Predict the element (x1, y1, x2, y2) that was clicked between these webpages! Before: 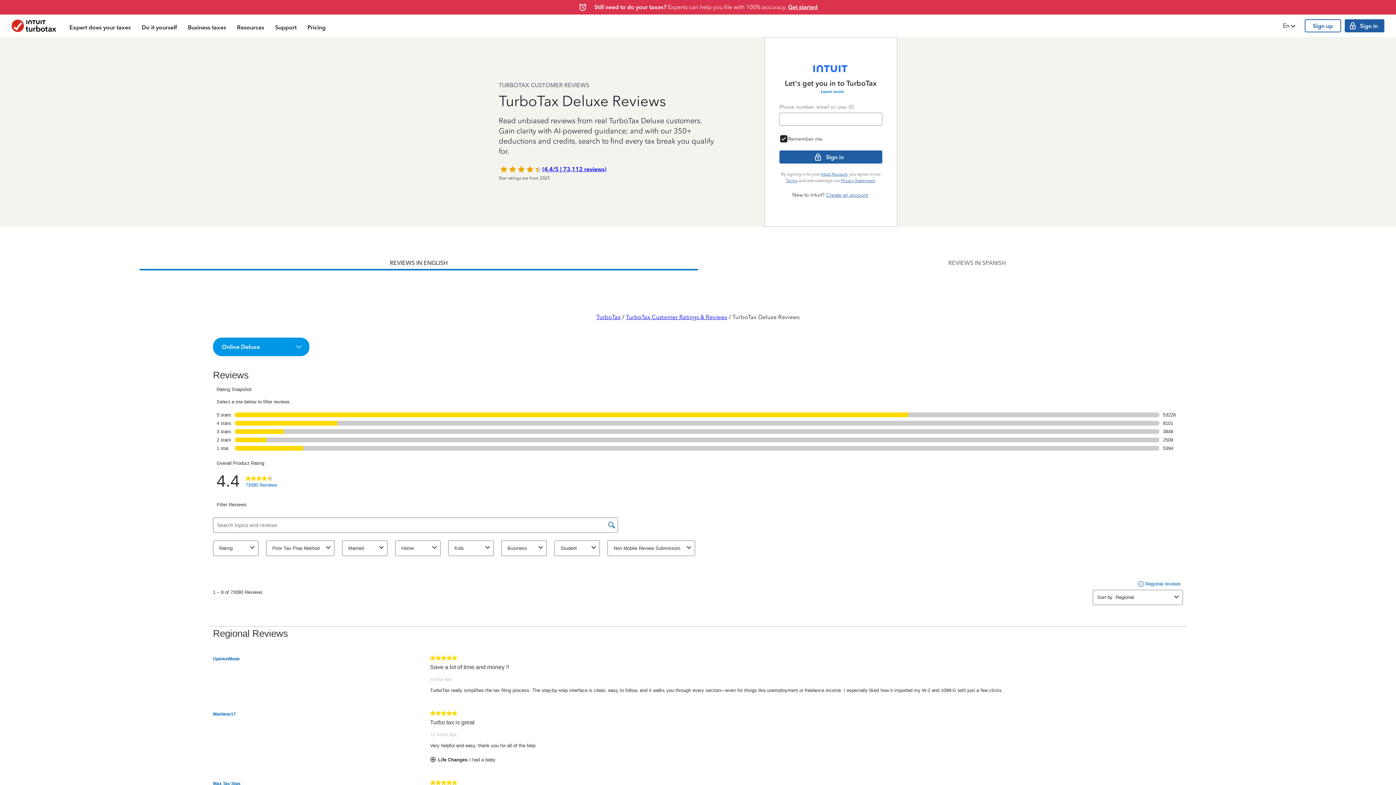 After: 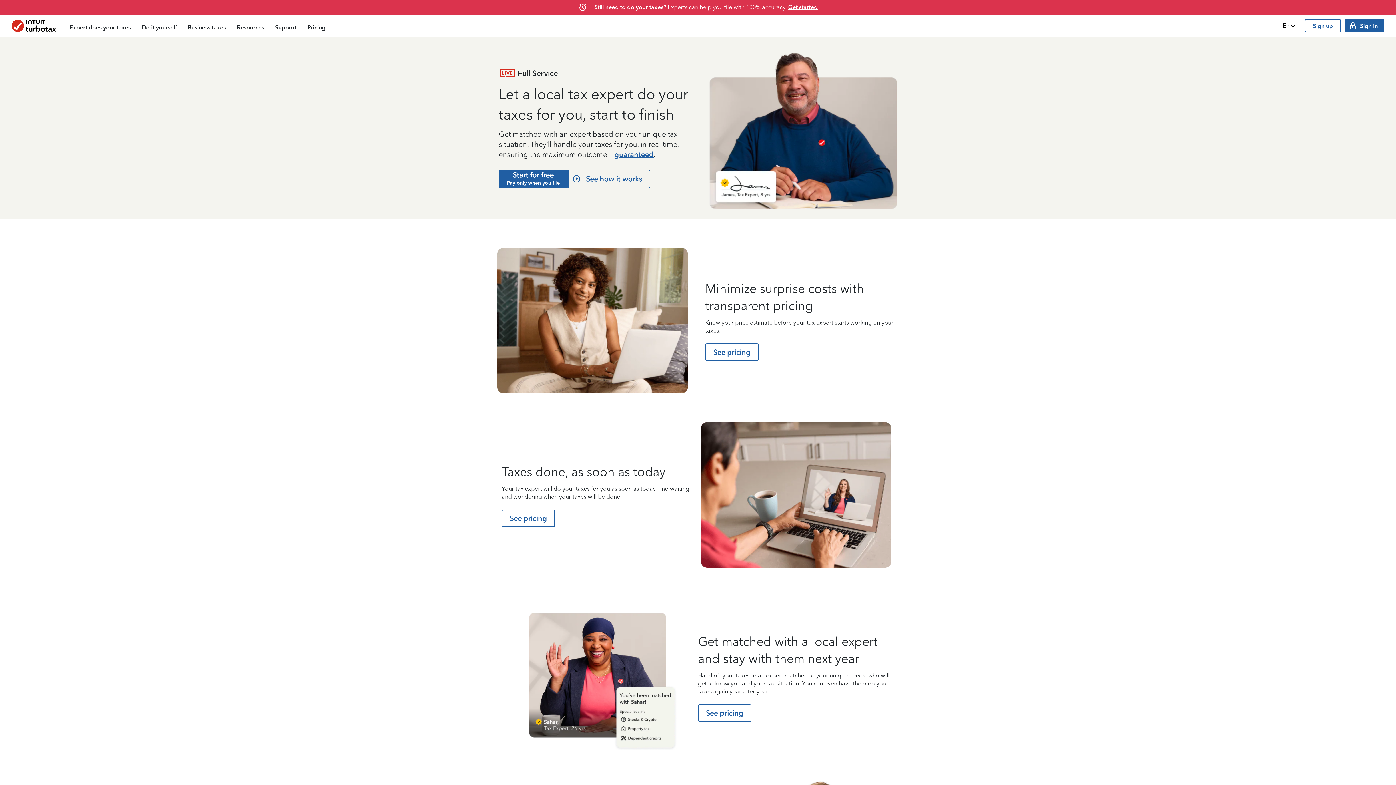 Action: bbox: (63, 16, 136, 37) label: Expert does your taxes